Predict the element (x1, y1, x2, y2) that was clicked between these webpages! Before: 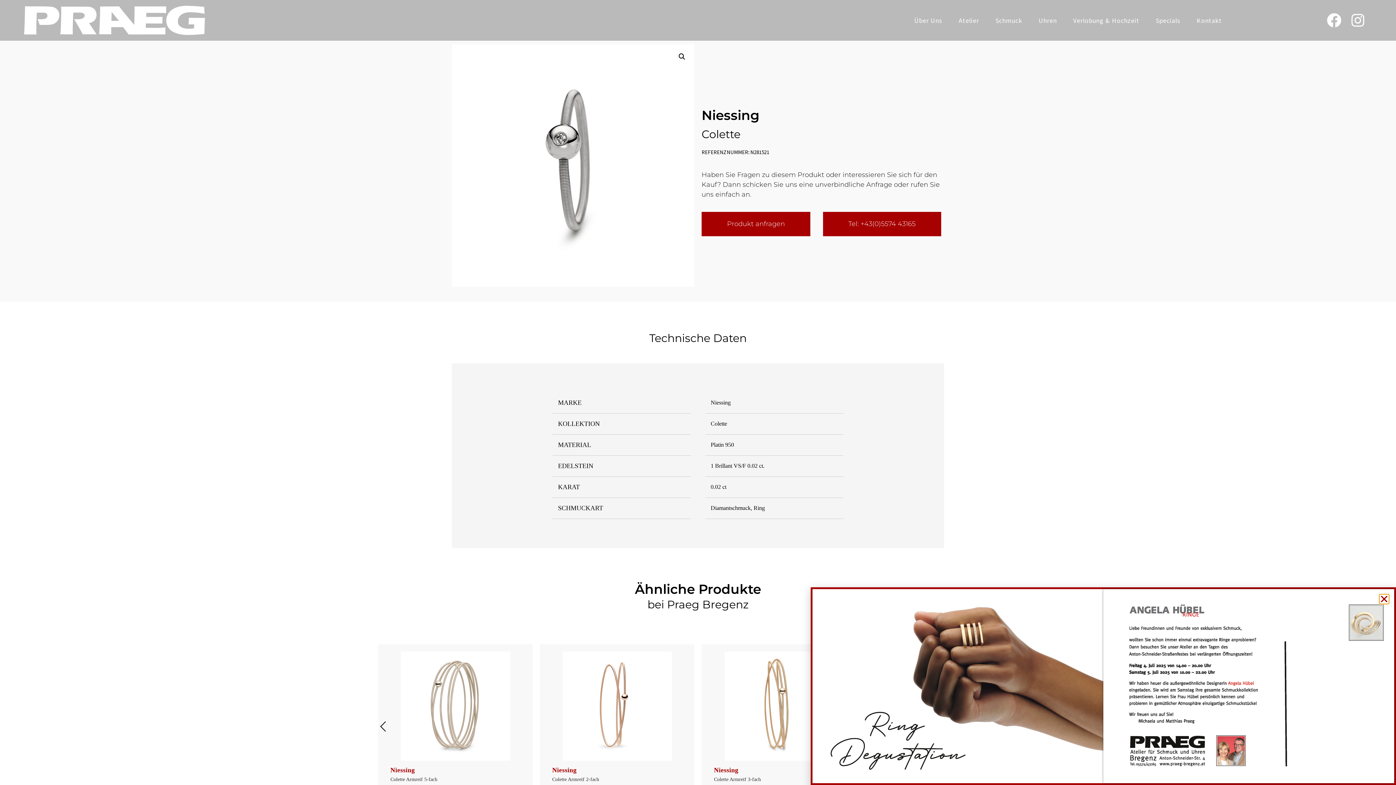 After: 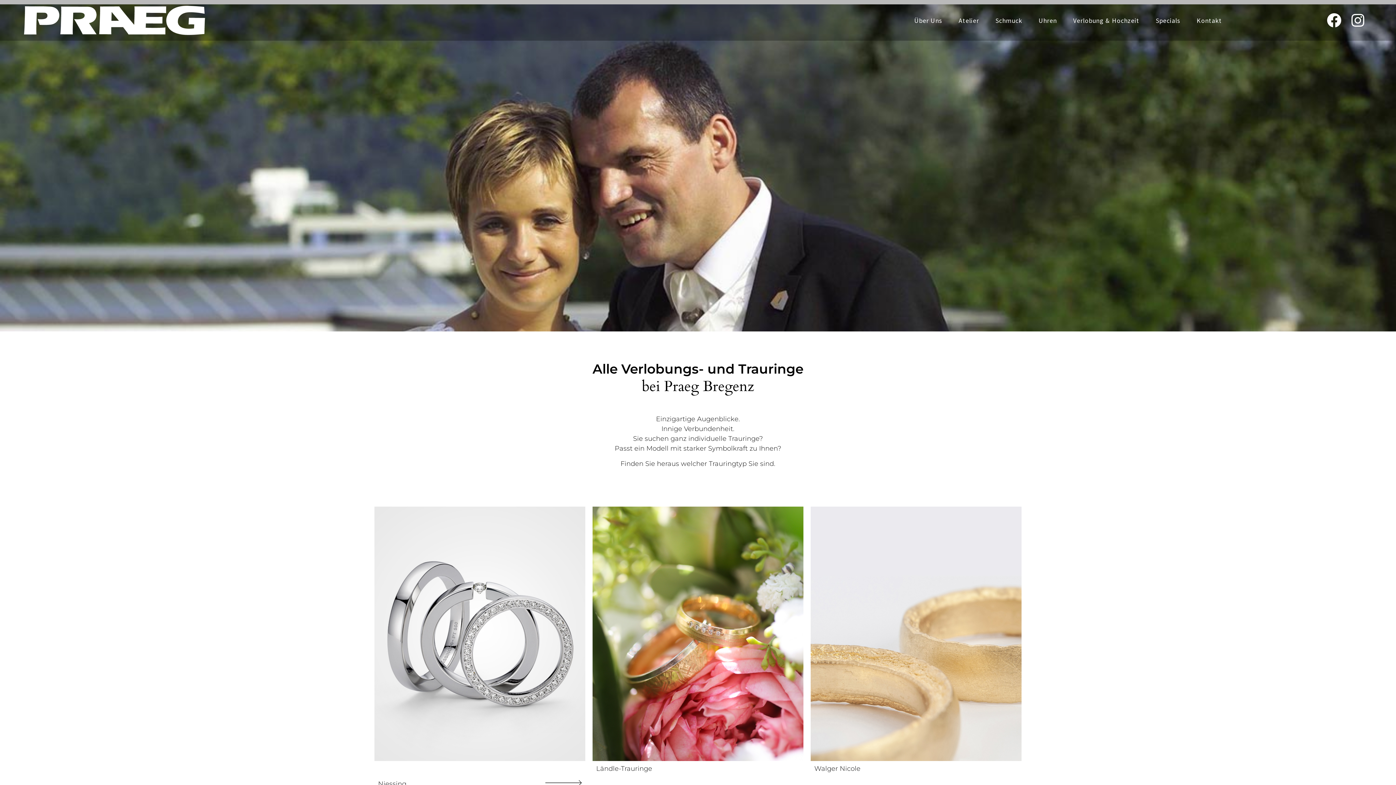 Action: label: Verlobung & Hochzeit bbox: (1066, 11, 1146, 29)